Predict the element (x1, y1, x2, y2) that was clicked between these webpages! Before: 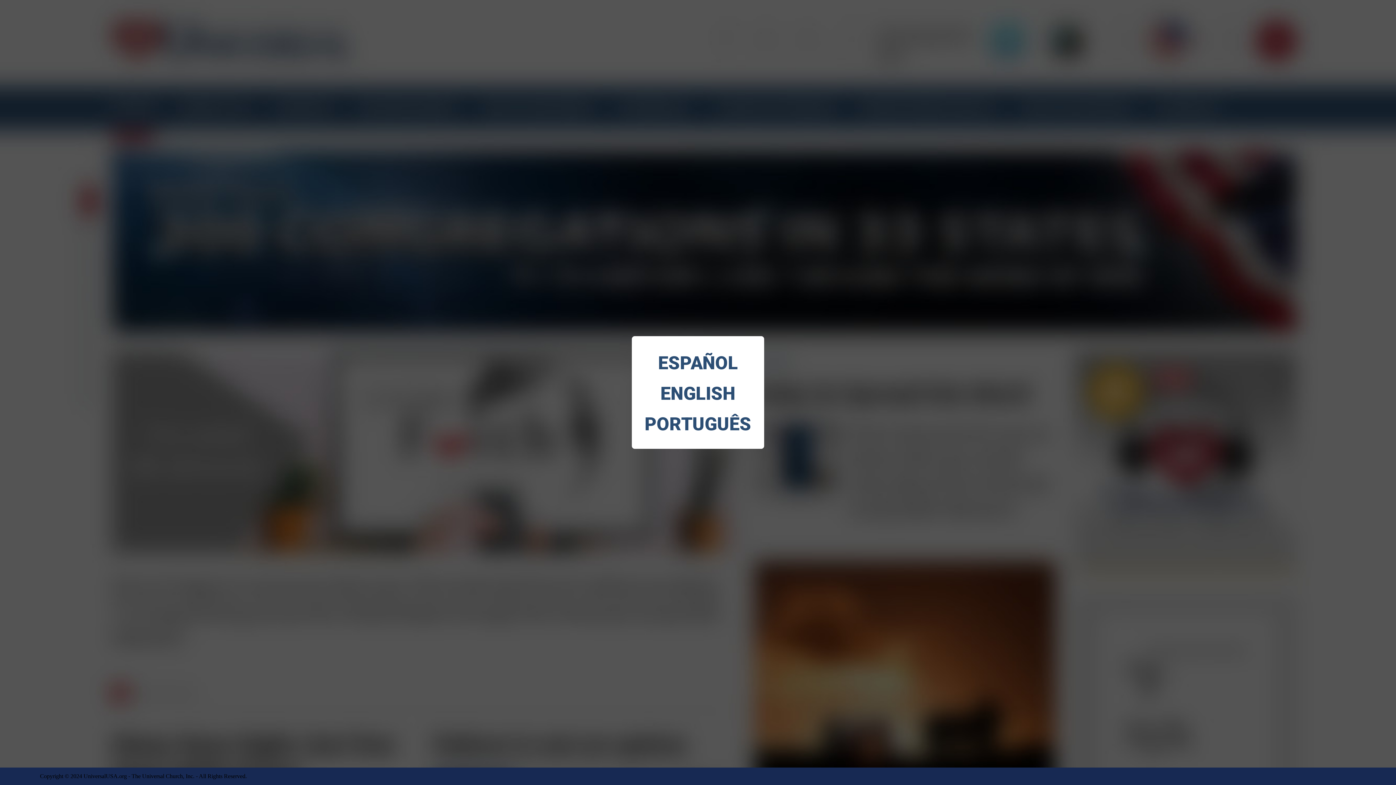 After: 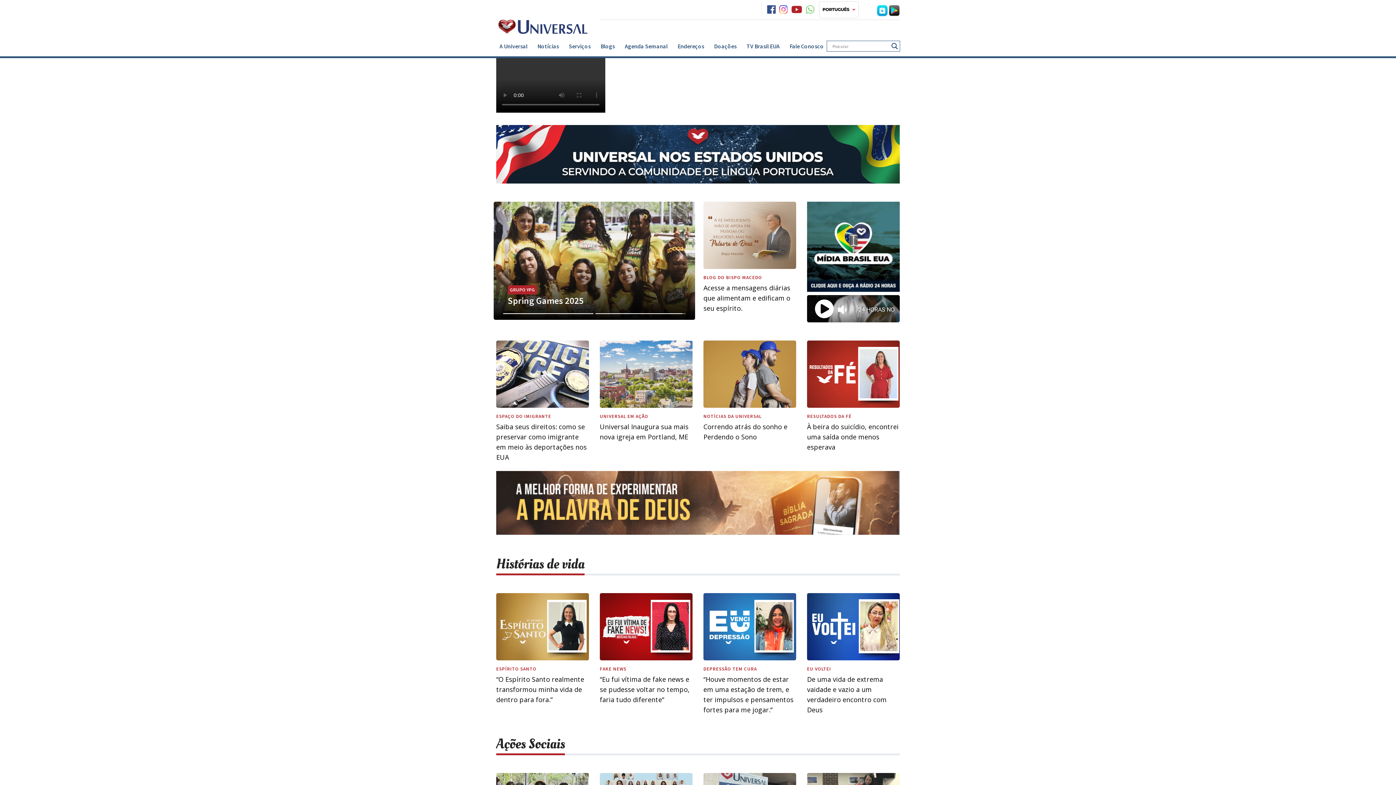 Action: bbox: (643, 409, 752, 439) label: PORTUGUÊS